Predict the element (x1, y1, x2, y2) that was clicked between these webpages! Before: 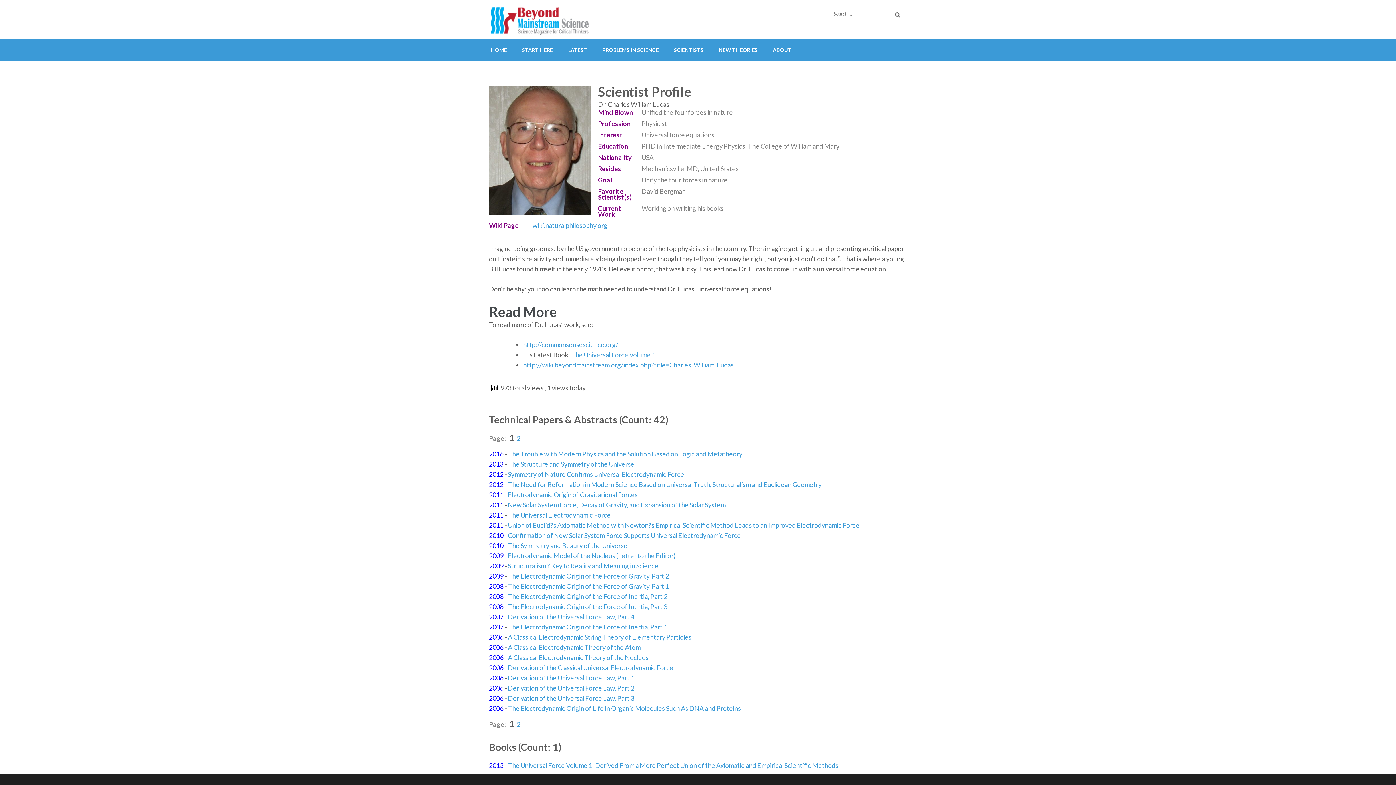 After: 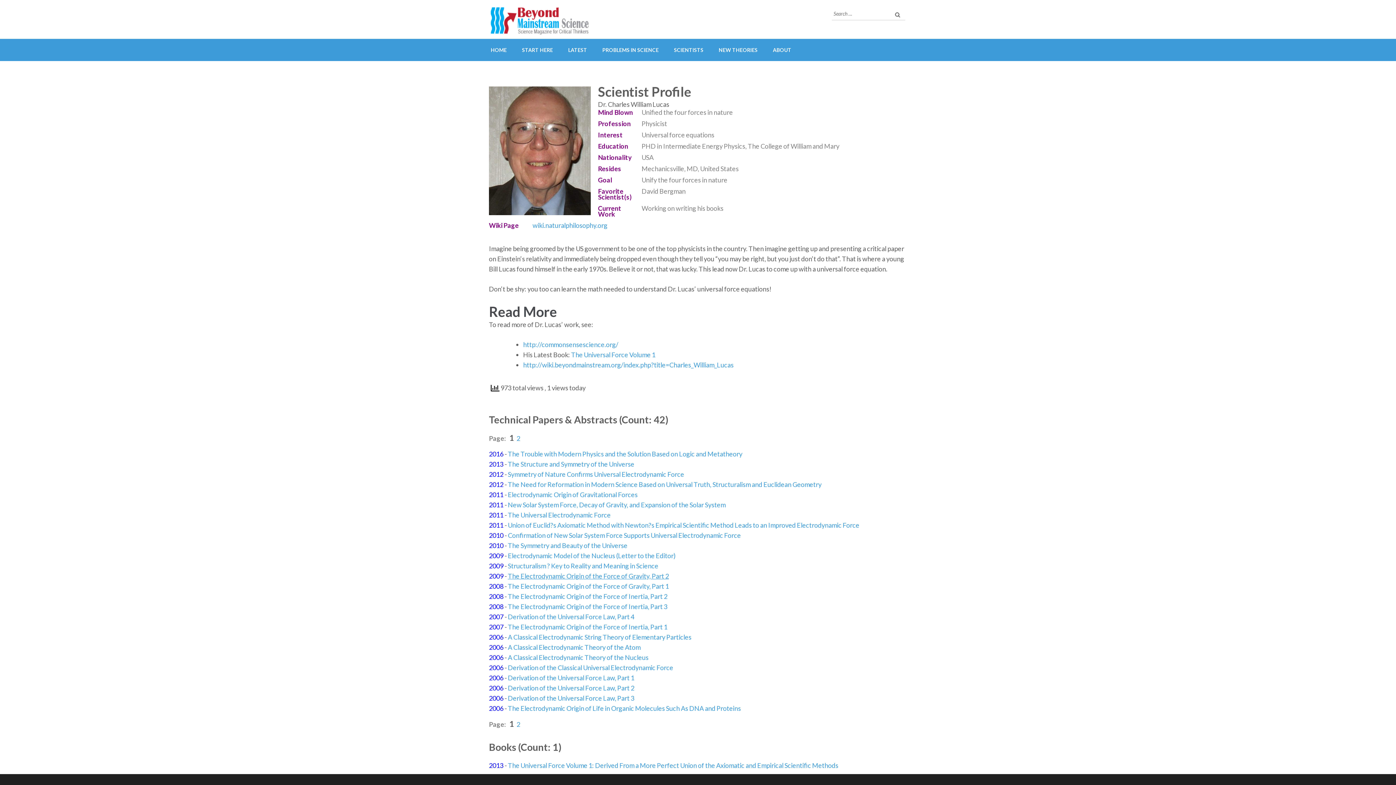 Action: label: The Electrodynamic Origin of the Force of Gravity, Part 2 bbox: (508, 572, 669, 580)